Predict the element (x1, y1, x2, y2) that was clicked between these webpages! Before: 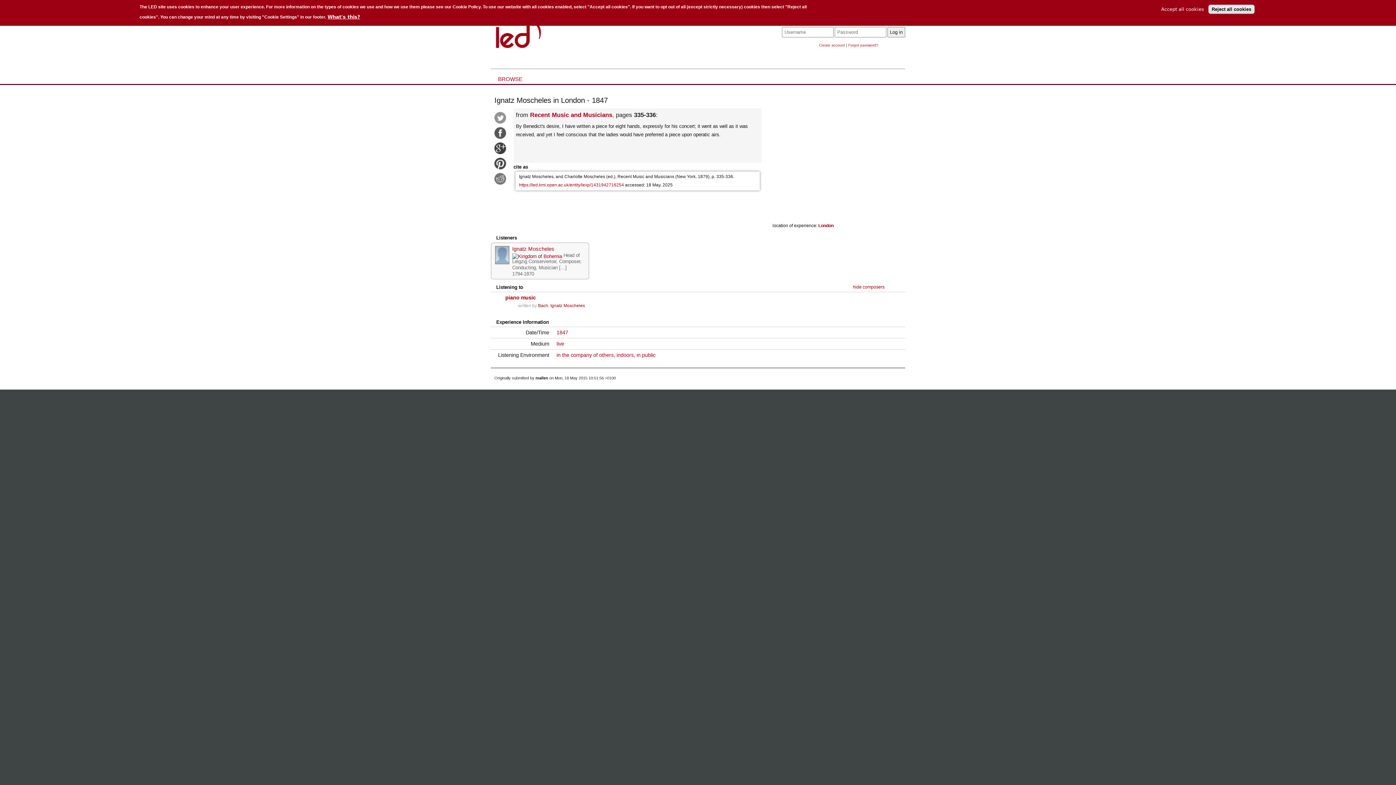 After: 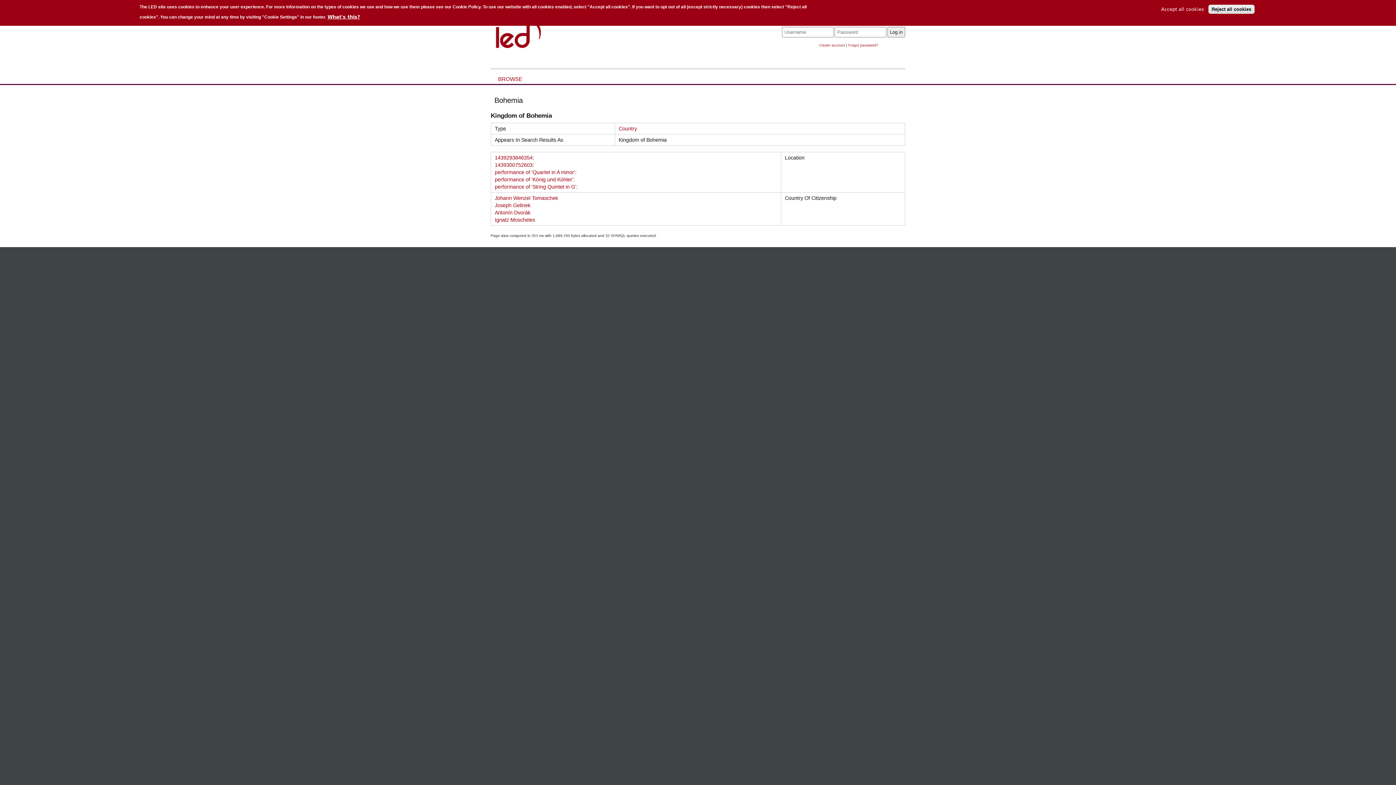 Action: bbox: (512, 253, 562, 258)